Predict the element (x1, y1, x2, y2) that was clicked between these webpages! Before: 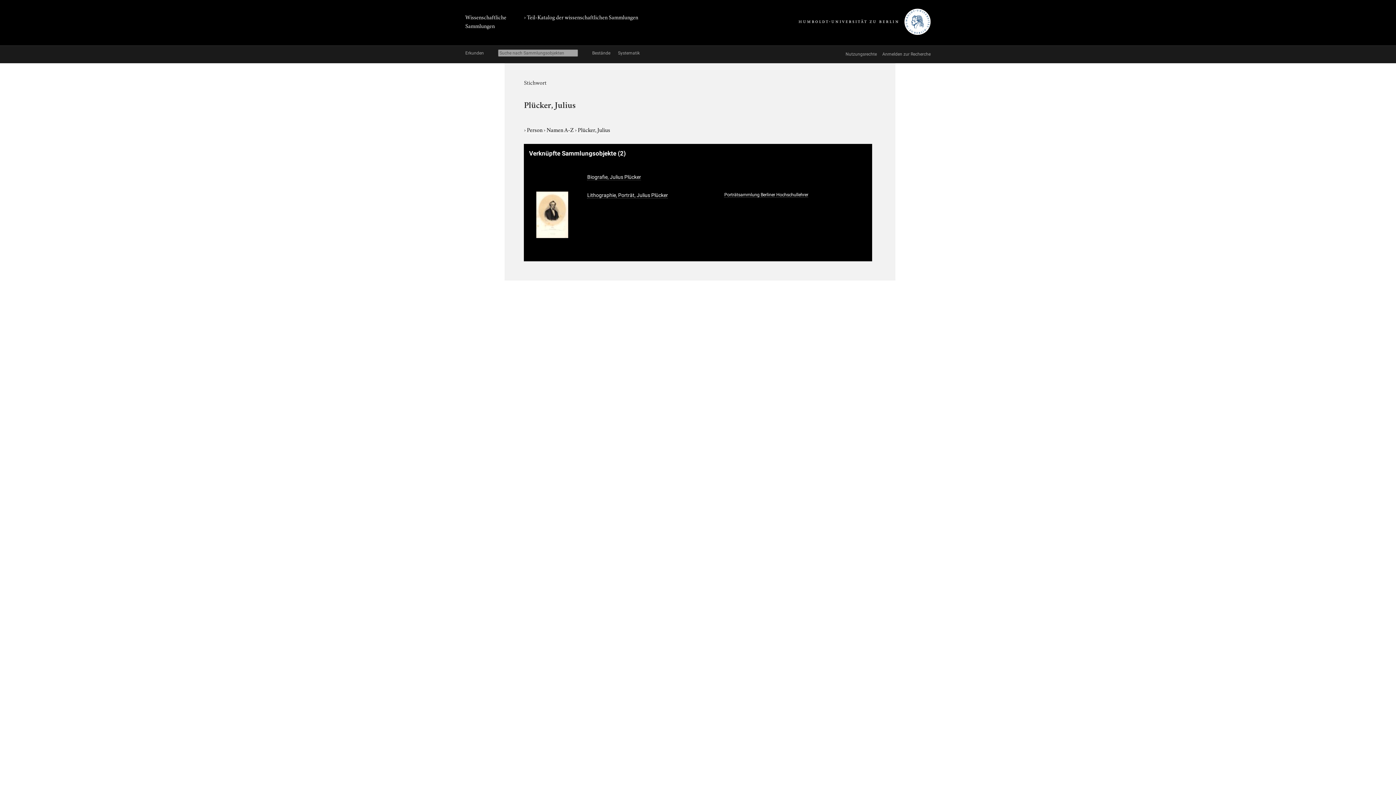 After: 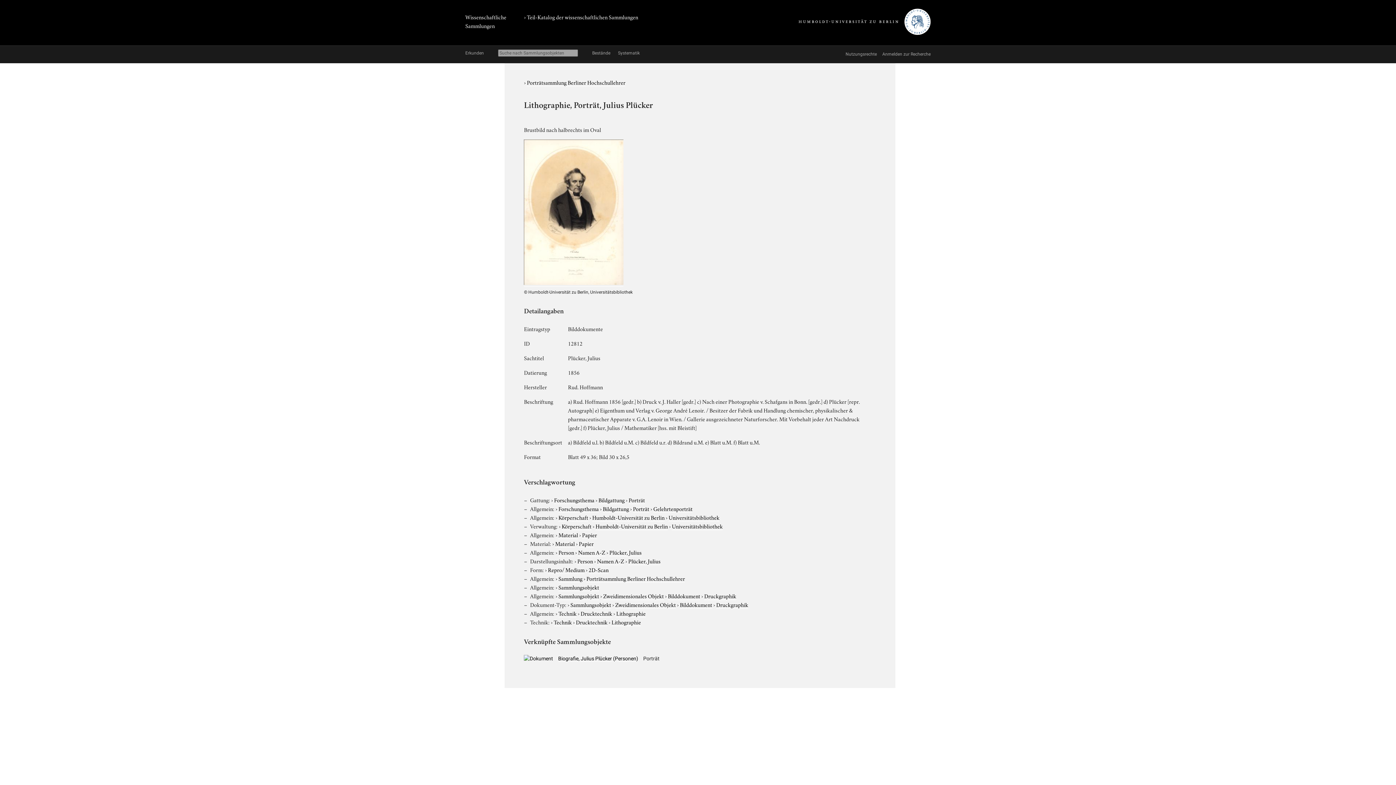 Action: bbox: (536, 233, 568, 239)